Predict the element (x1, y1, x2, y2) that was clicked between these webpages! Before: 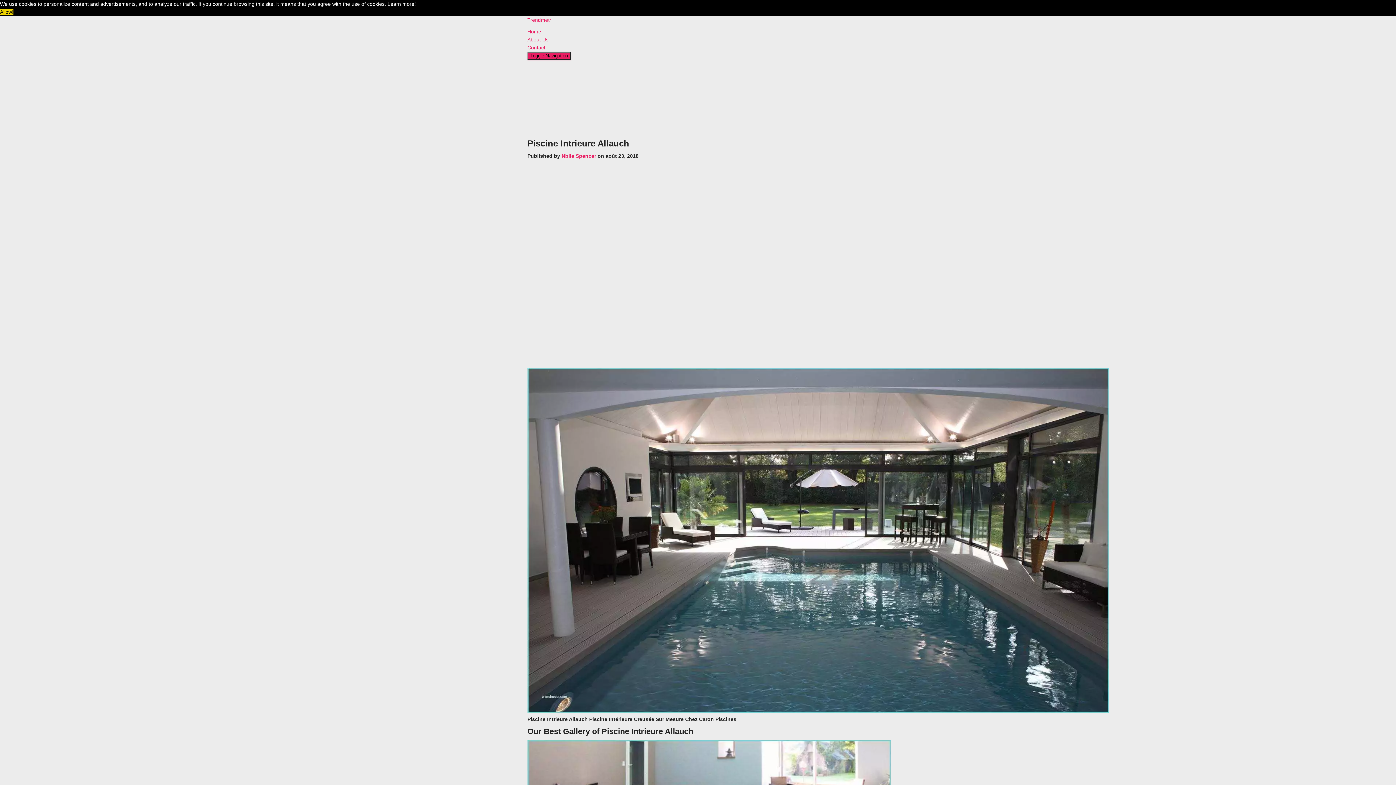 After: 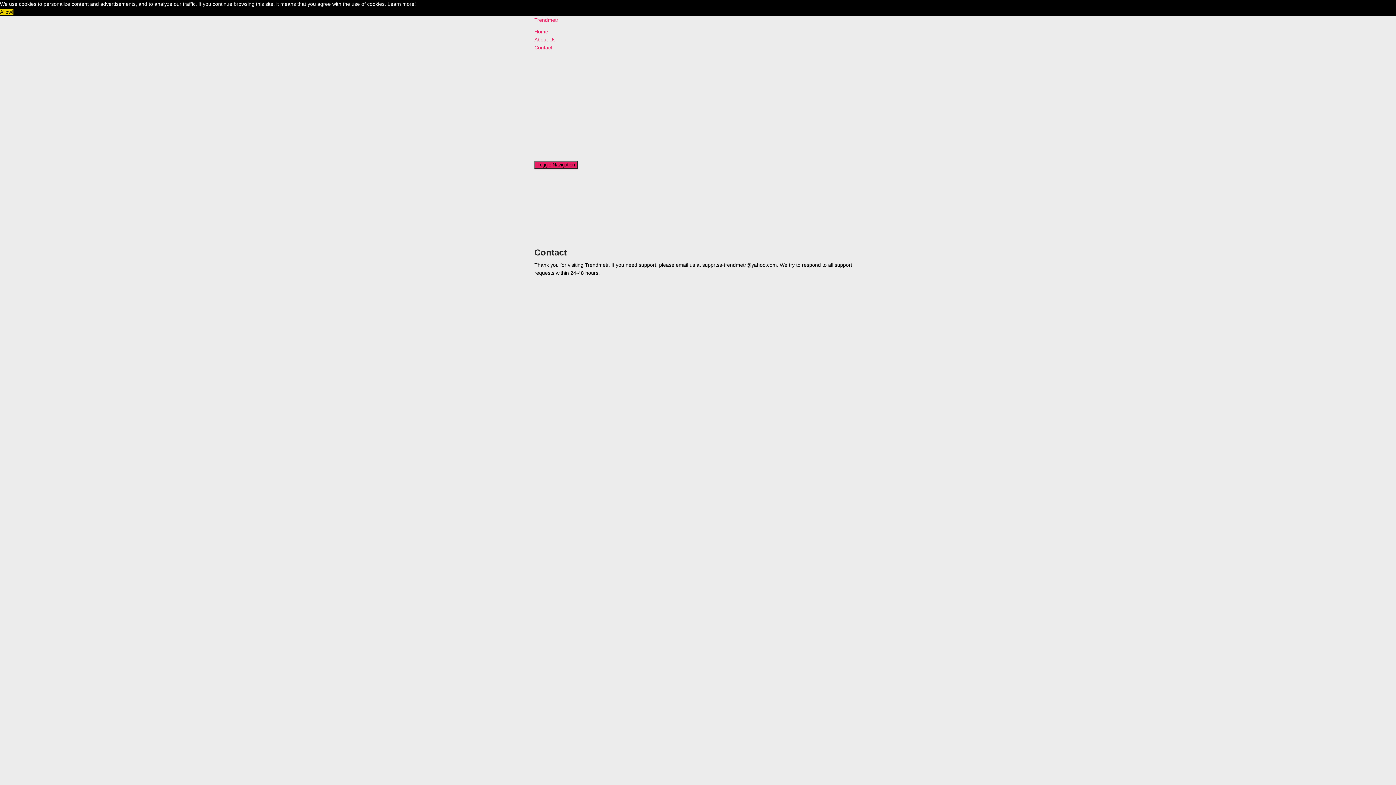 Action: label: Contact bbox: (527, 44, 545, 50)